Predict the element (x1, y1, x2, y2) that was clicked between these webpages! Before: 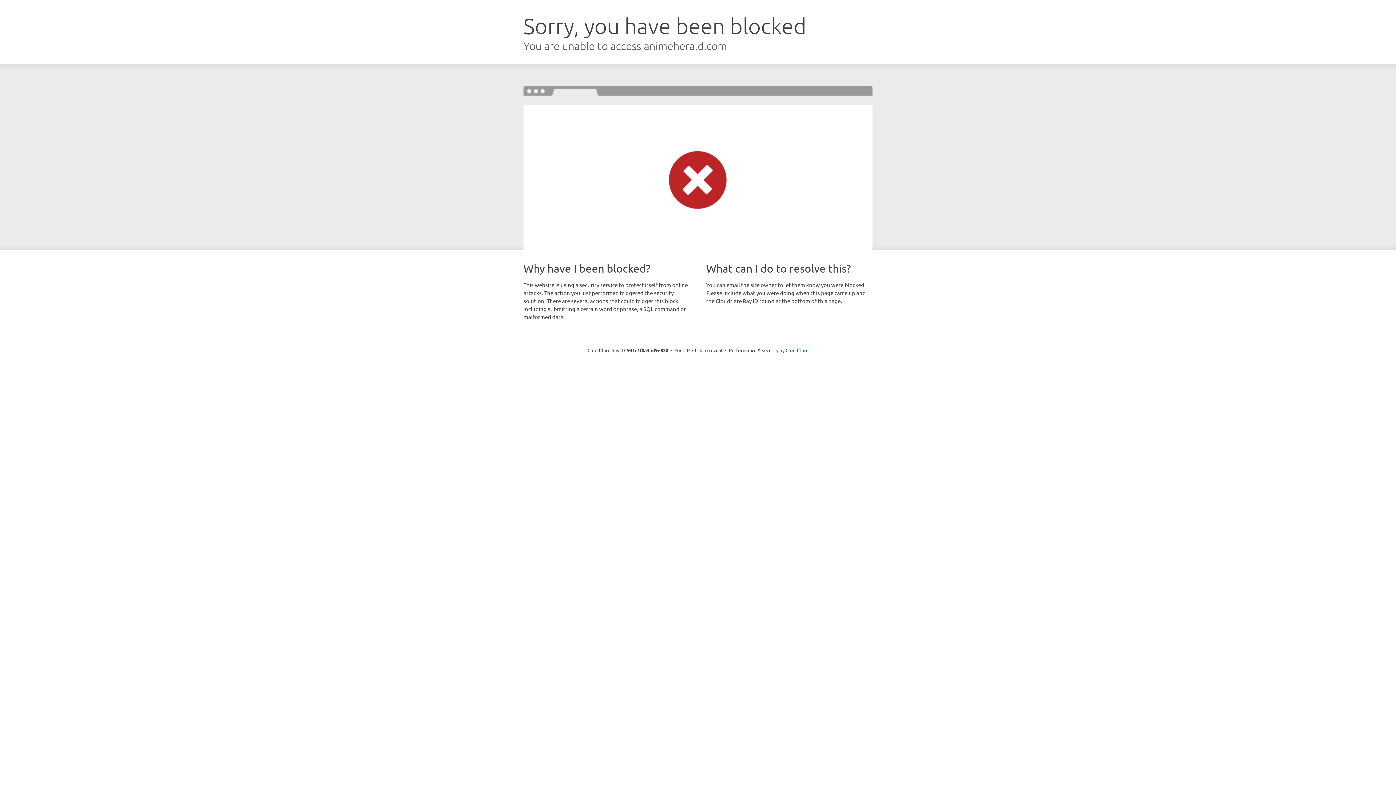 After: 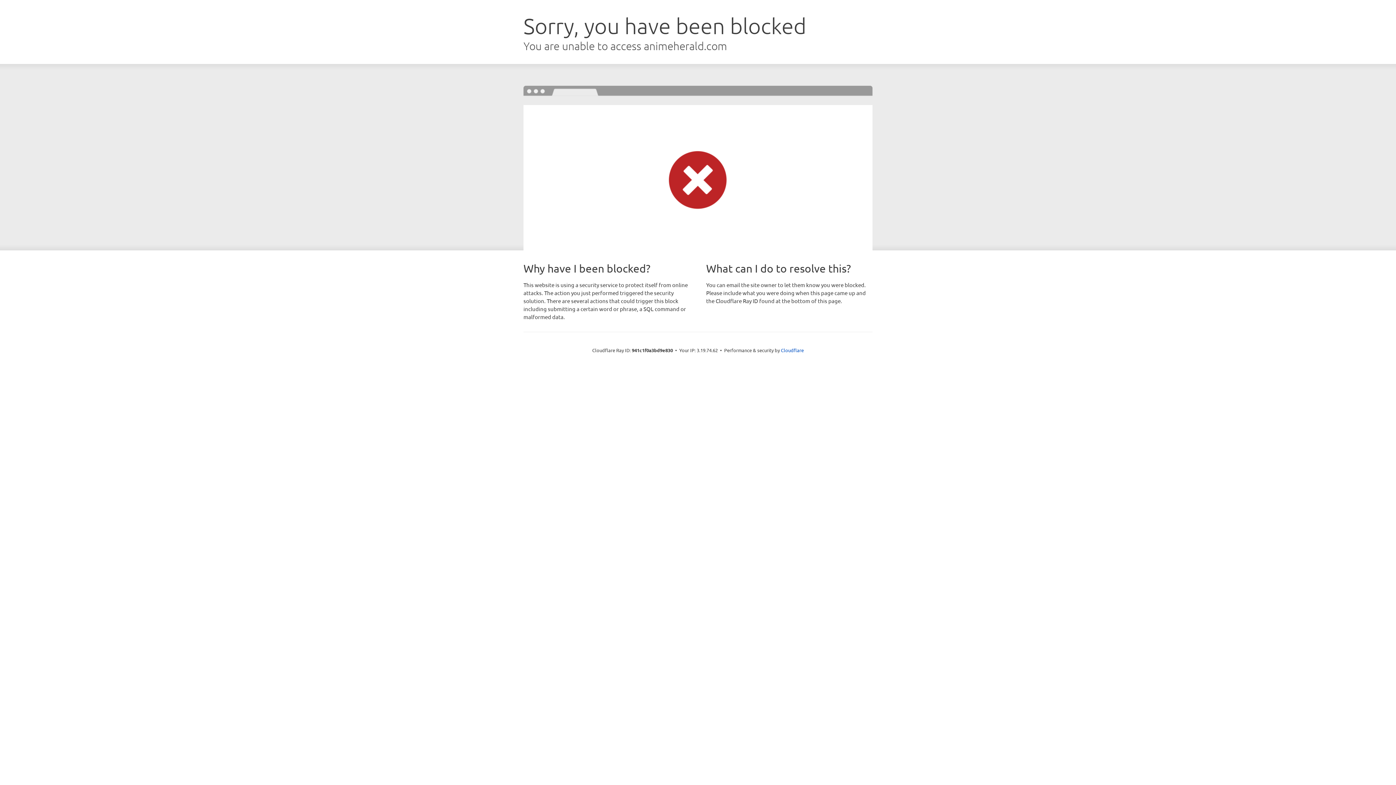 Action: label: Click to reveal bbox: (692, 346, 722, 353)